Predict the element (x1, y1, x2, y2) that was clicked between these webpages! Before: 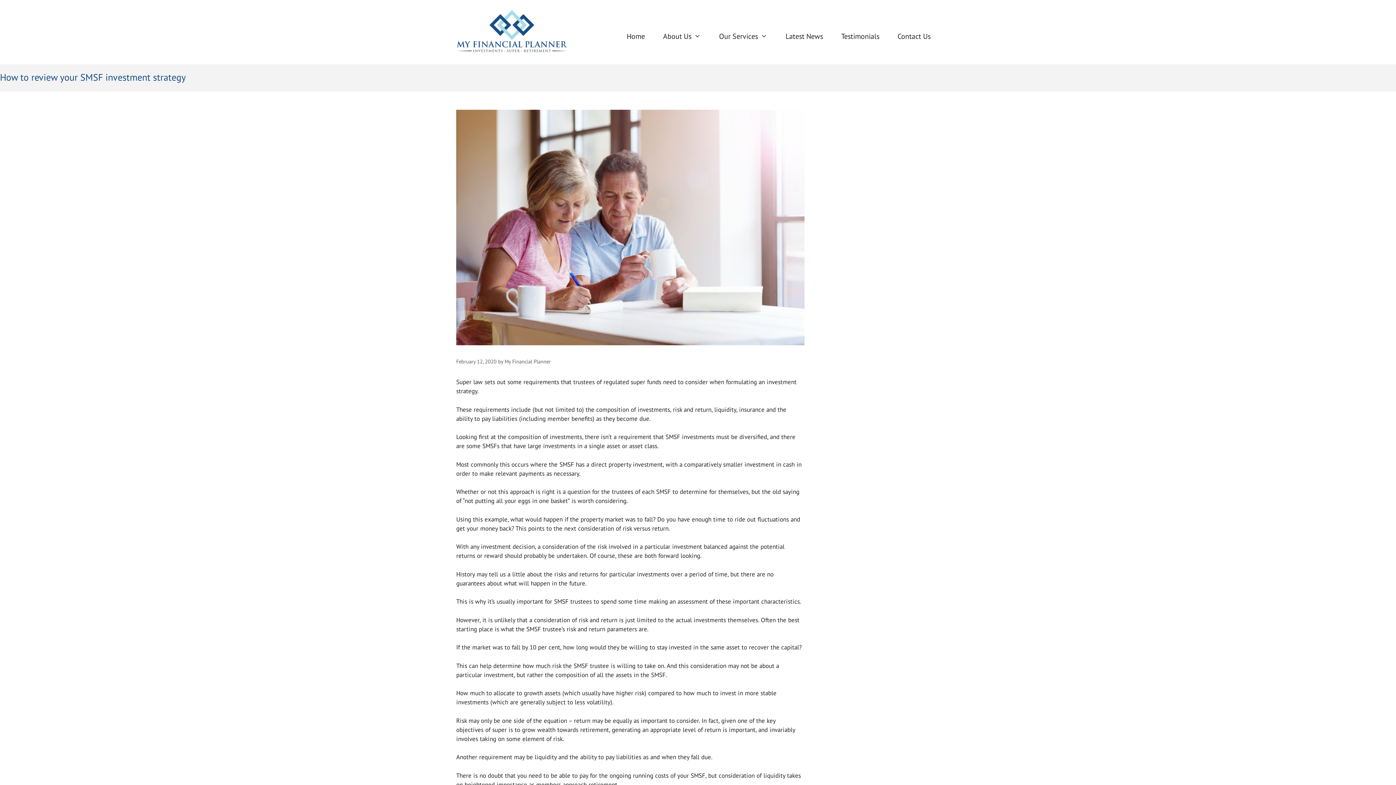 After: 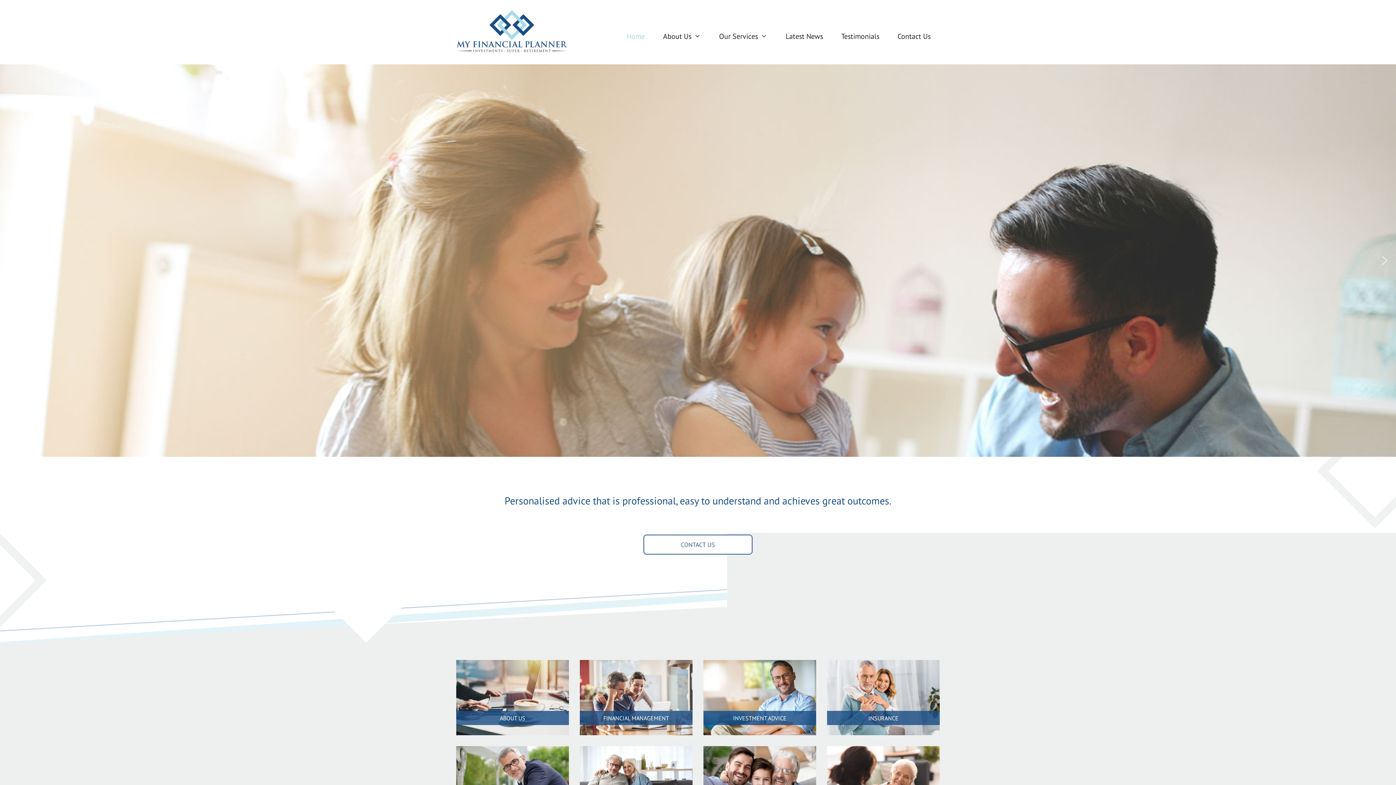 Action: bbox: (456, 27, 569, 35)